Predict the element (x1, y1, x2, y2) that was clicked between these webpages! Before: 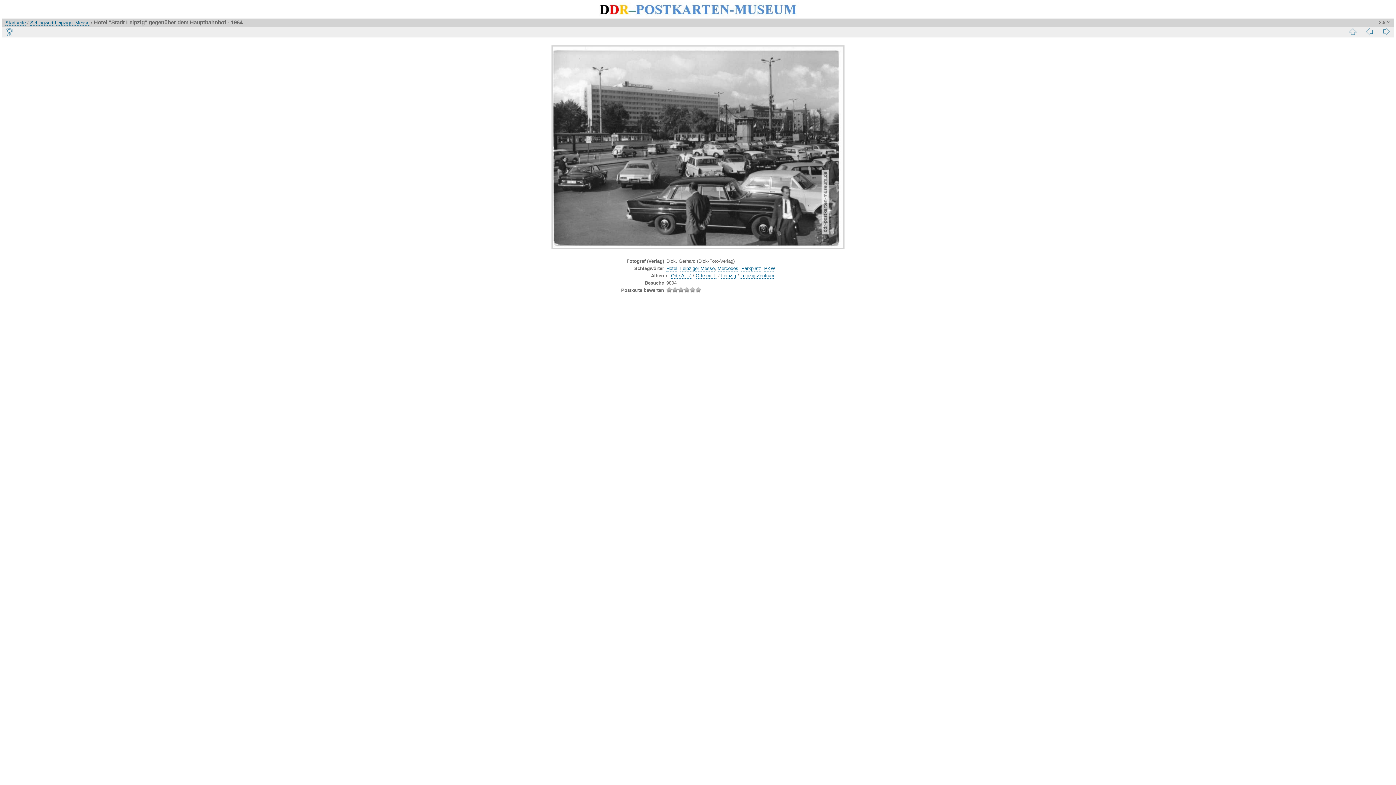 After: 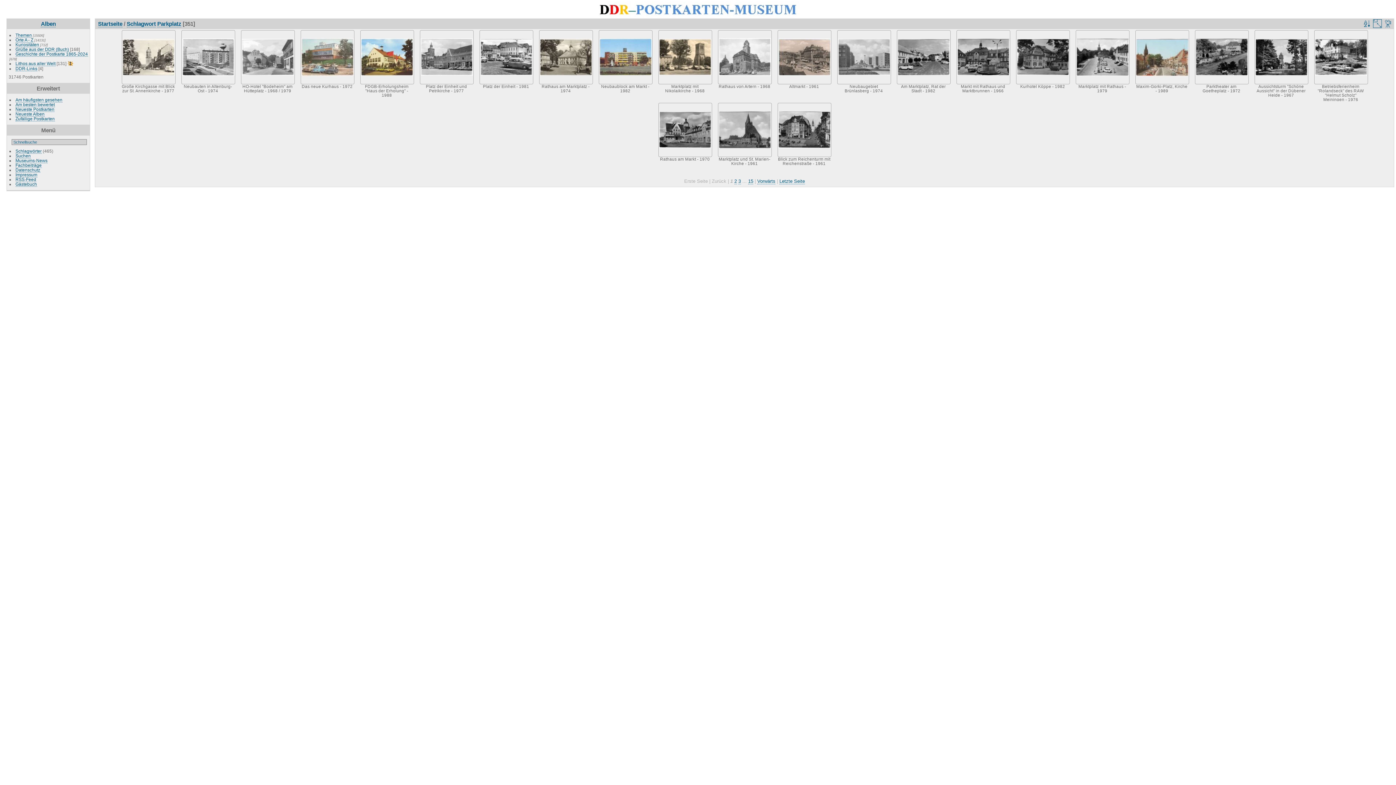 Action: bbox: (741, 265, 761, 271) label: Parkplatz